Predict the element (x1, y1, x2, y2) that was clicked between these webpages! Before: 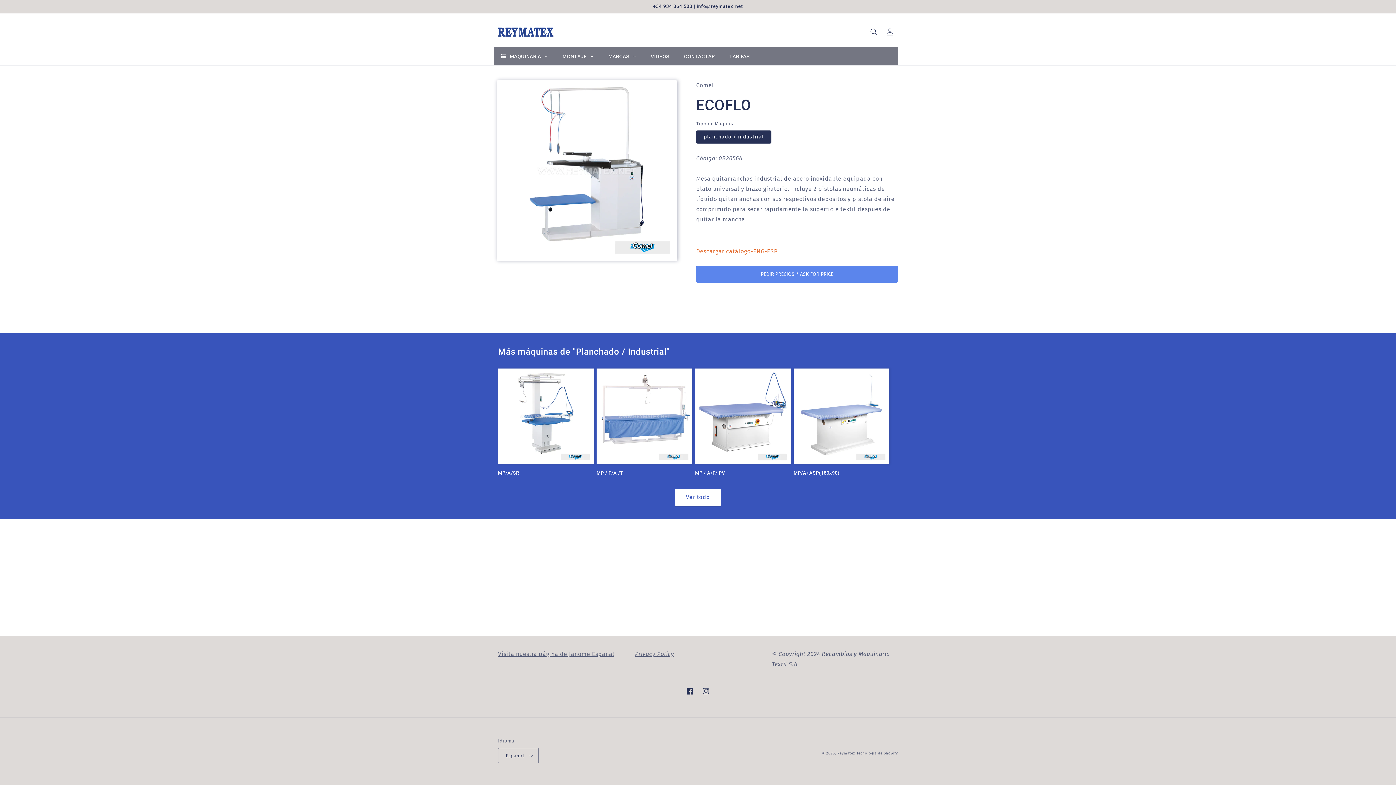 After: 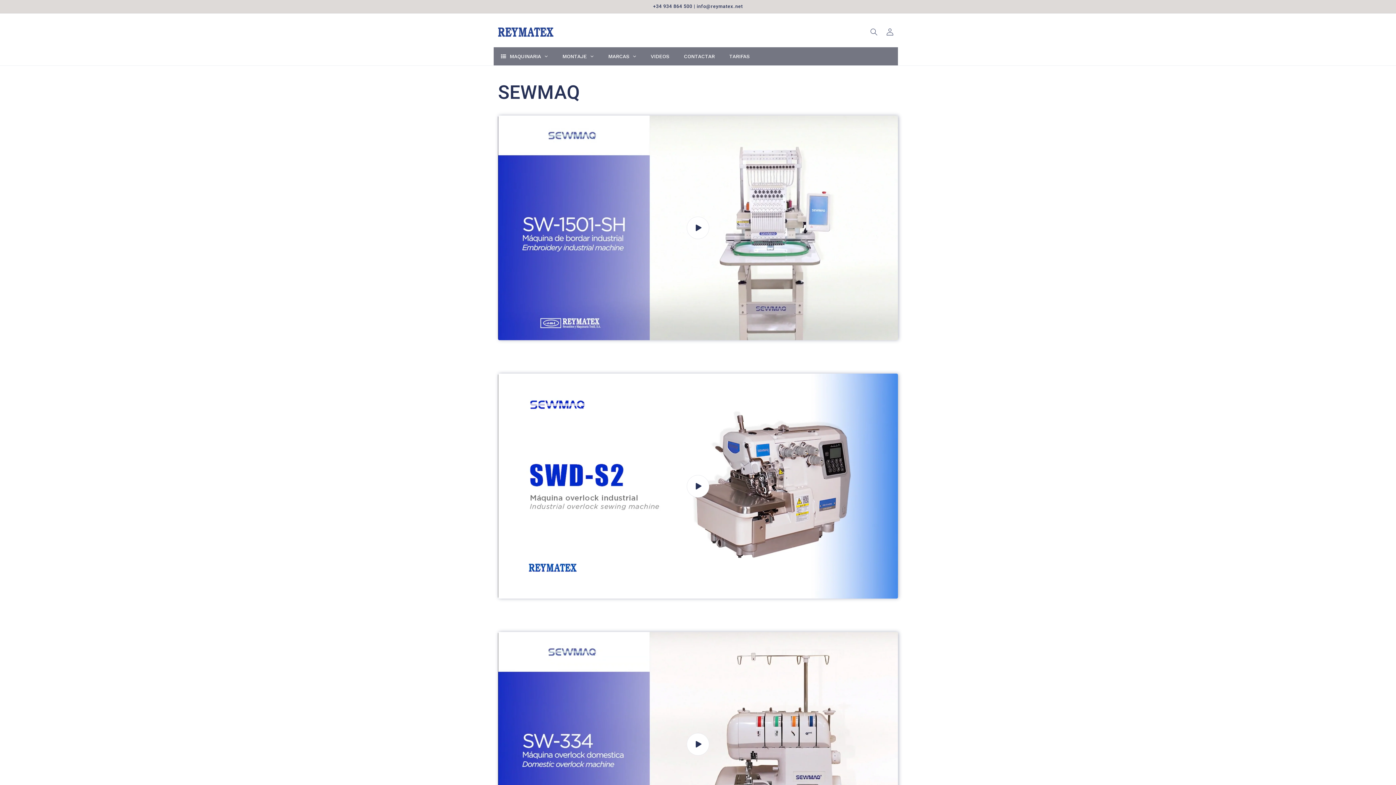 Action: label: VIDEOS bbox: (643, 47, 676, 65)